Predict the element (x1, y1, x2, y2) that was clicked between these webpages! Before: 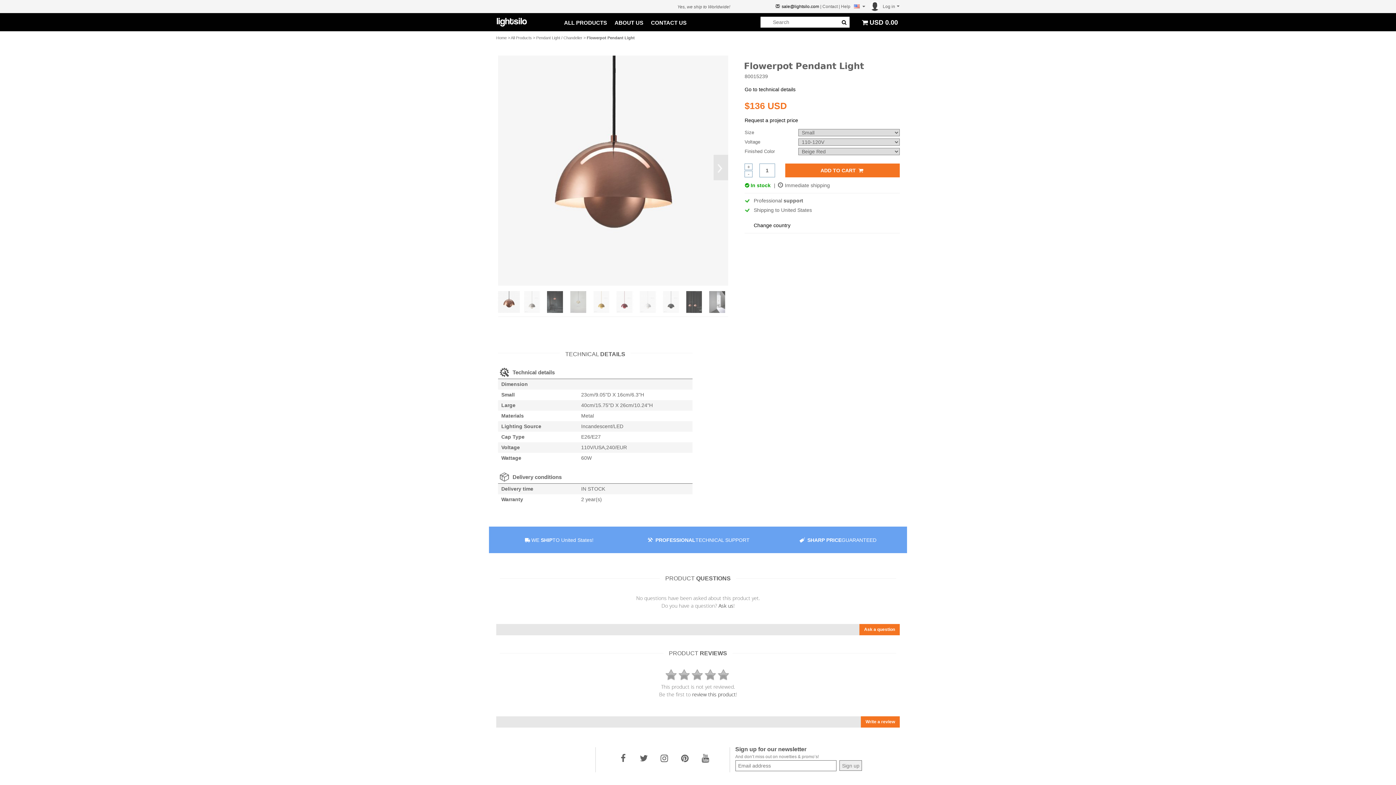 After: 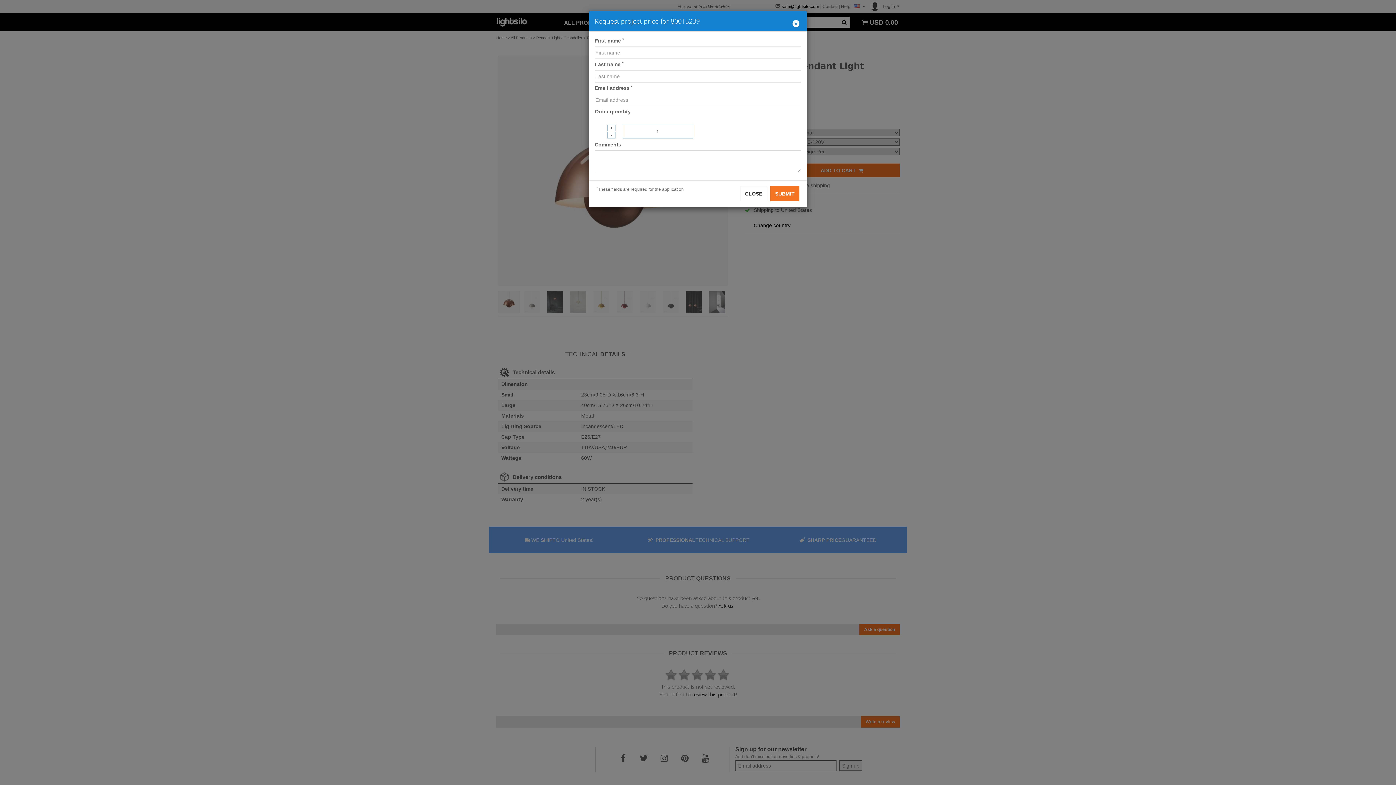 Action: bbox: (744, 117, 798, 123) label: Request a project price